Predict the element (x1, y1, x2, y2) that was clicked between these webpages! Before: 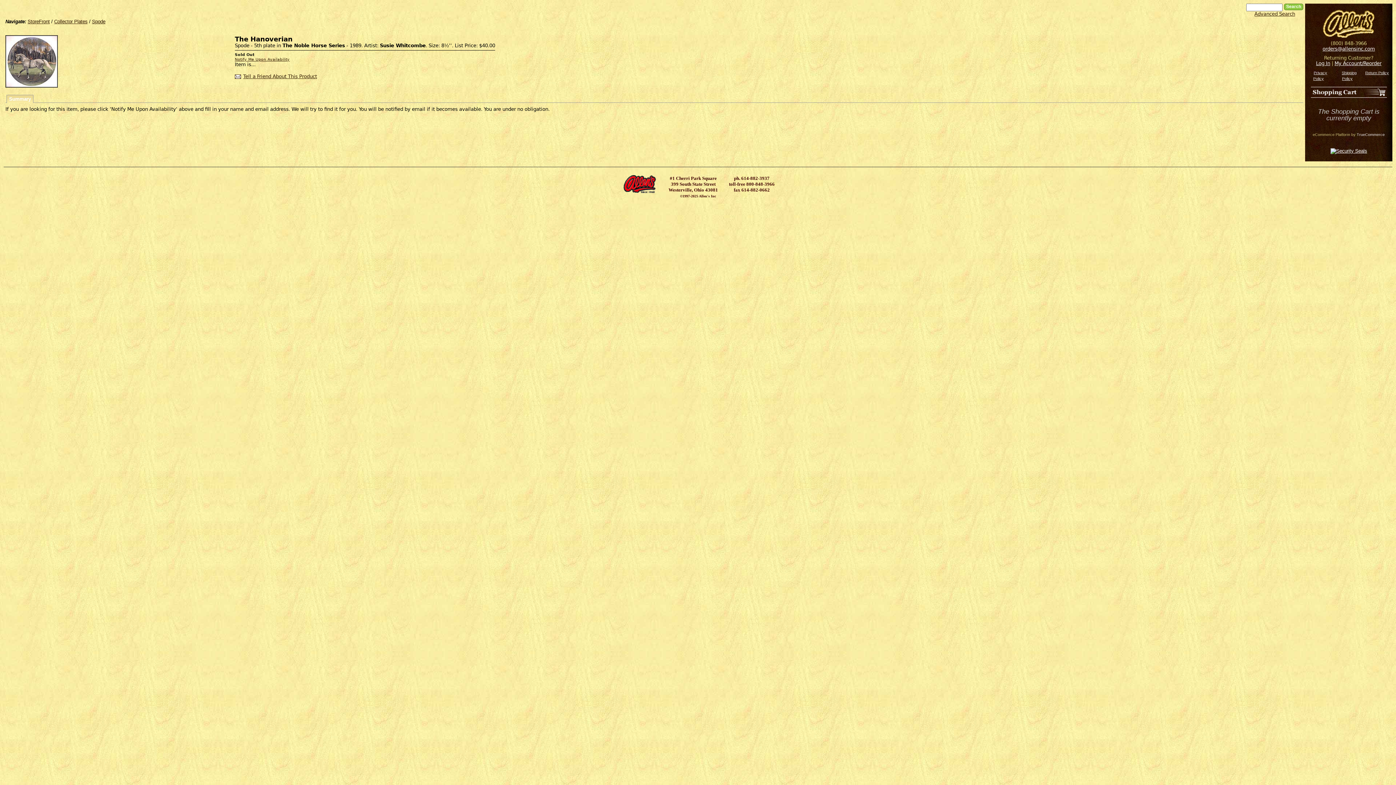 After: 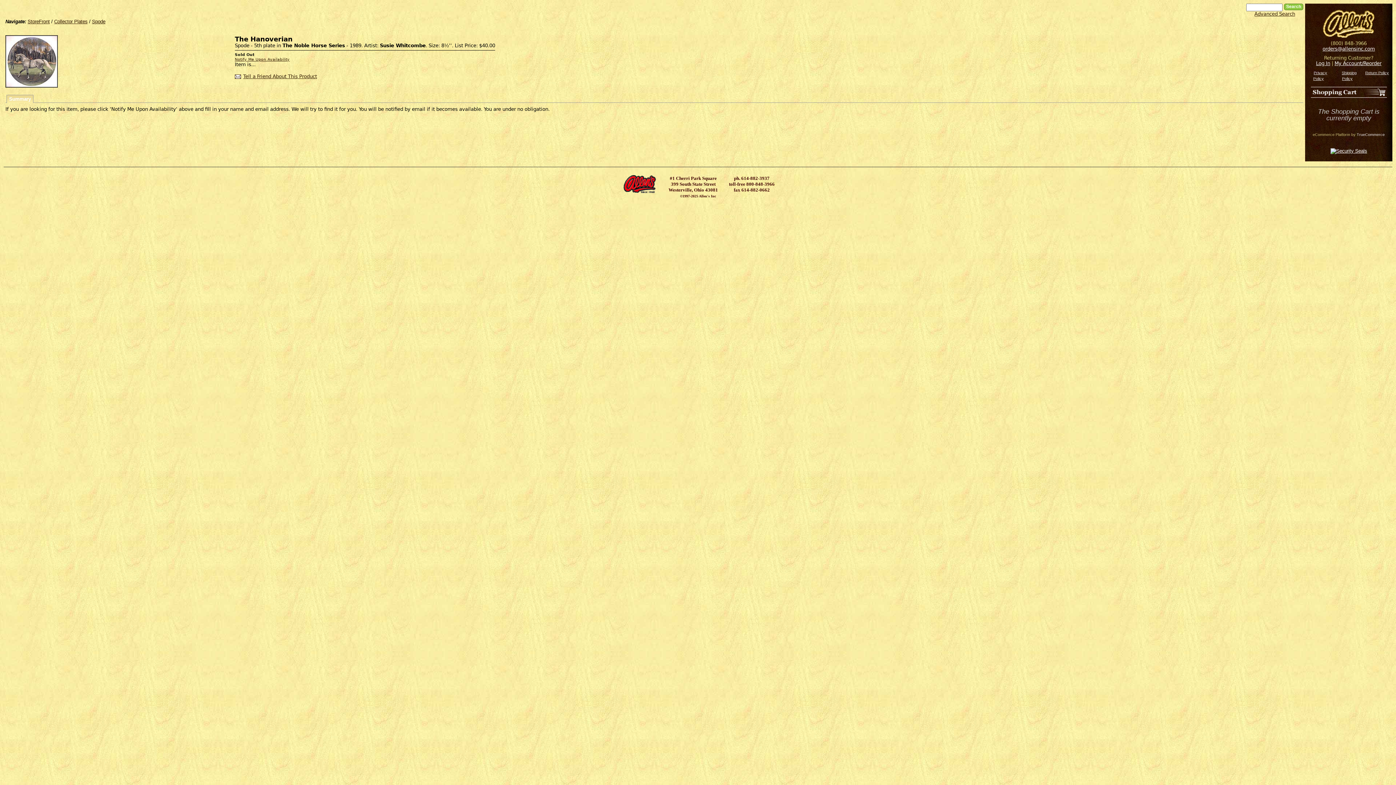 Action: bbox: (1330, 148, 1367, 153)